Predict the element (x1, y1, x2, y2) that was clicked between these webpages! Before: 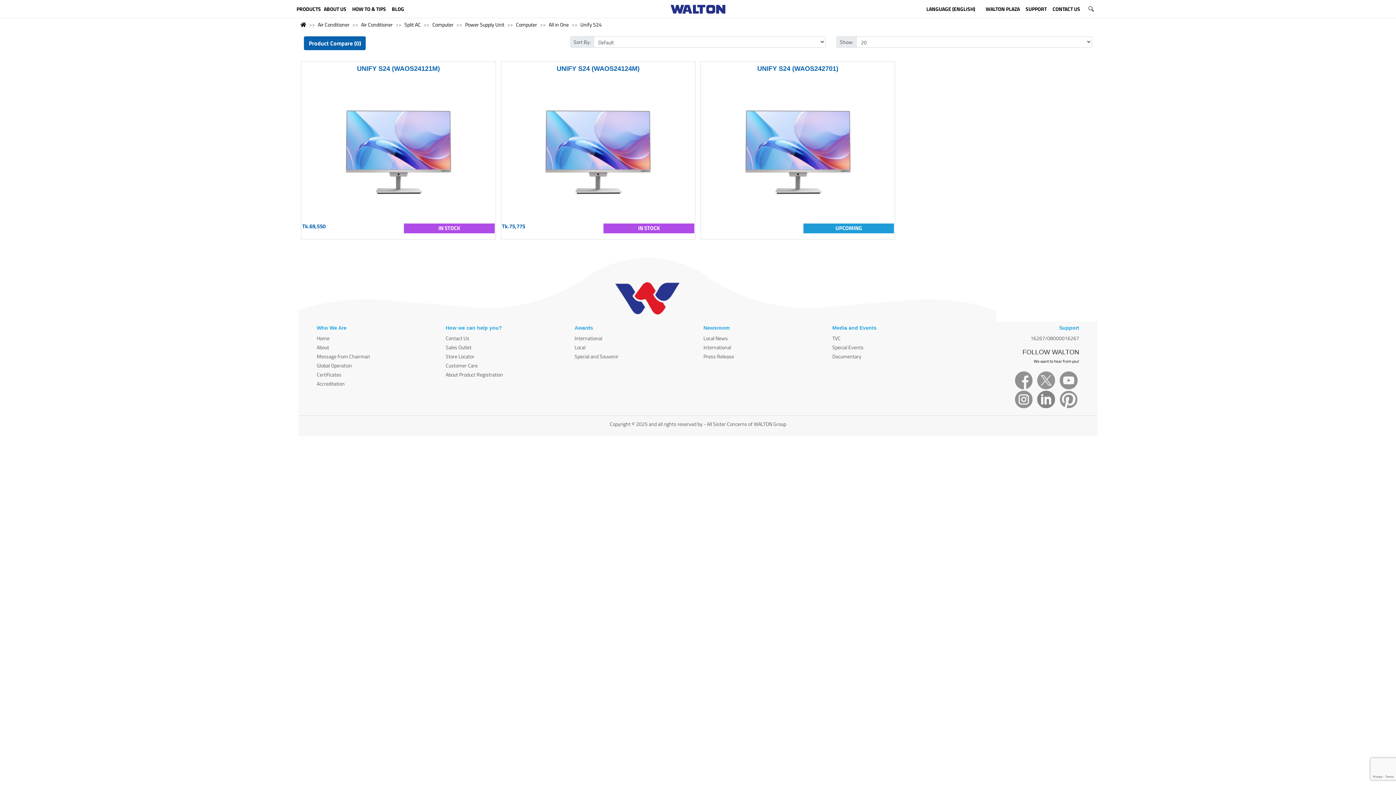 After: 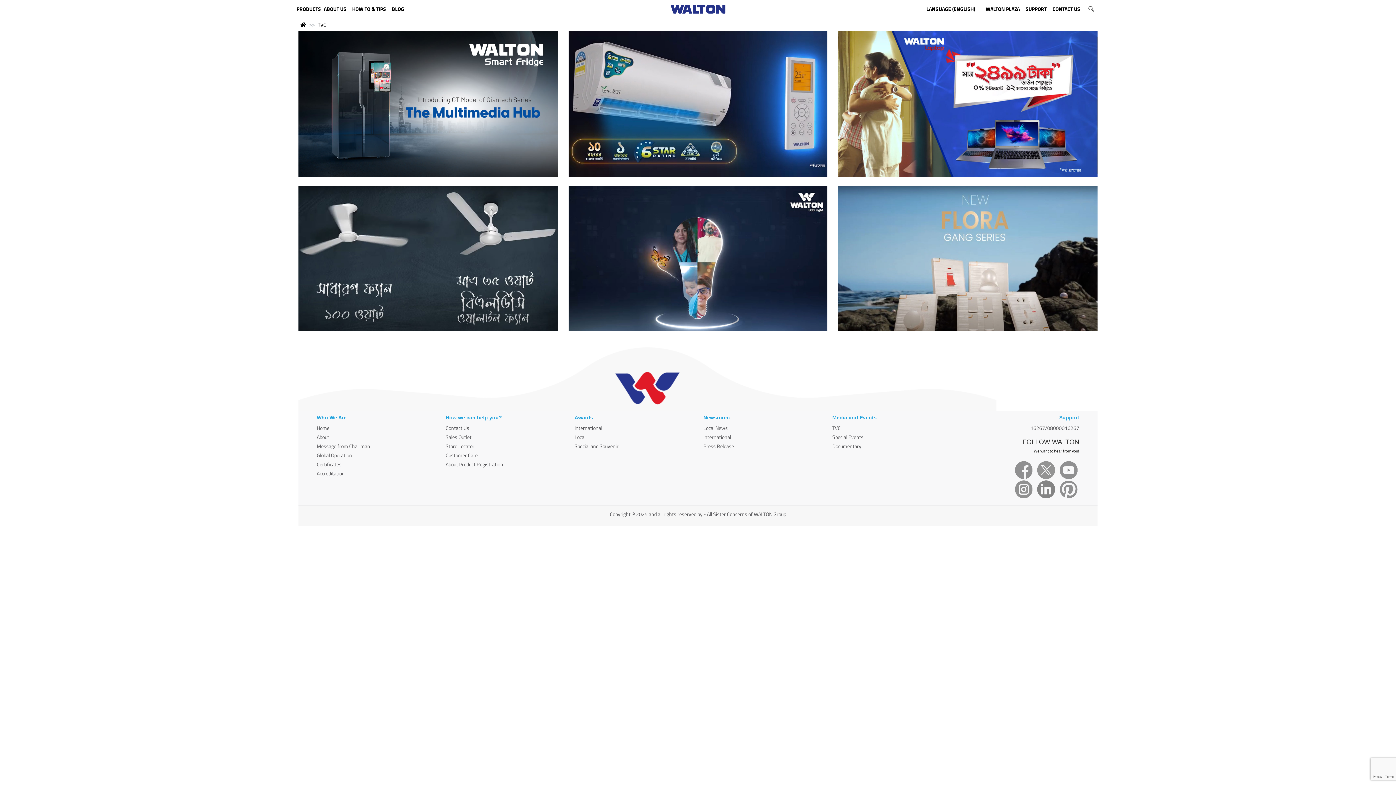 Action: label: TVC bbox: (832, 334, 840, 342)